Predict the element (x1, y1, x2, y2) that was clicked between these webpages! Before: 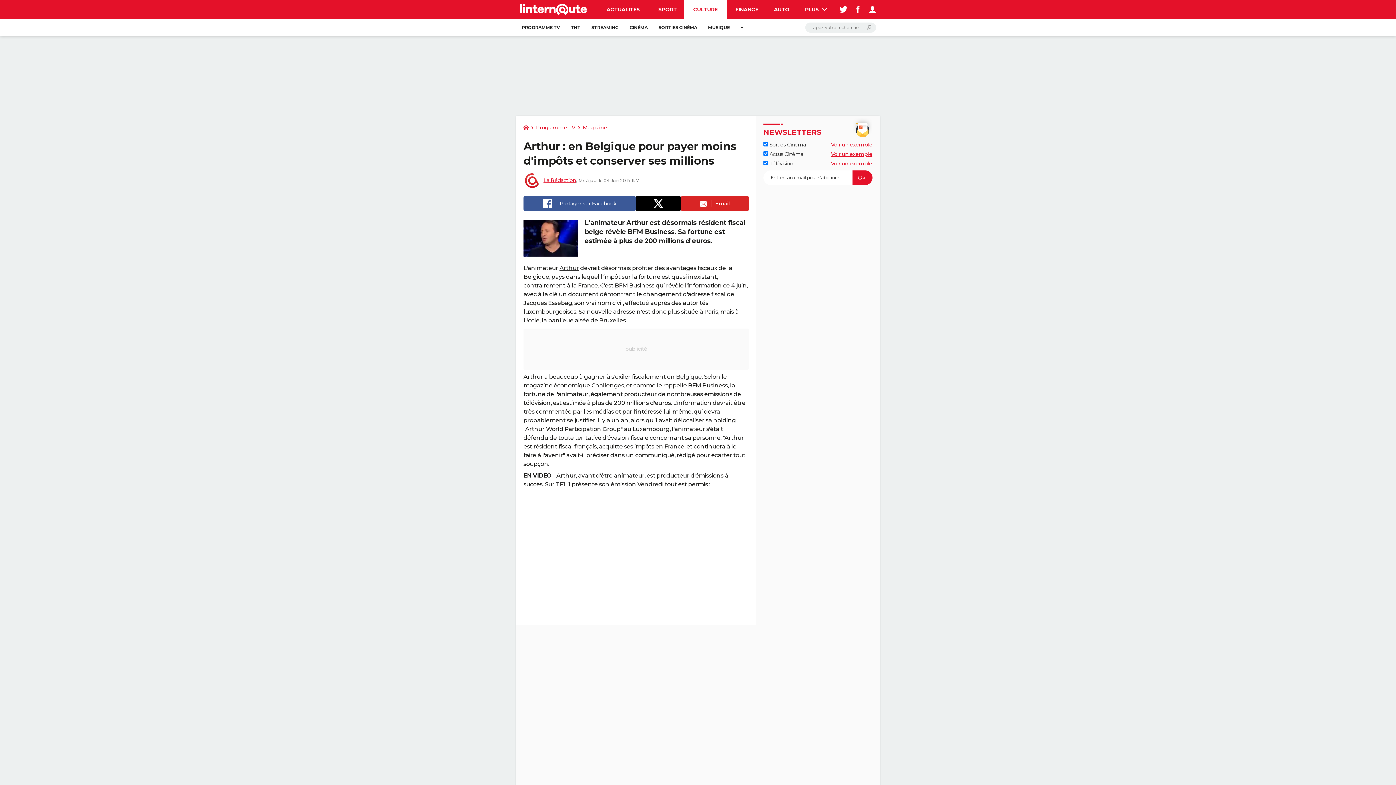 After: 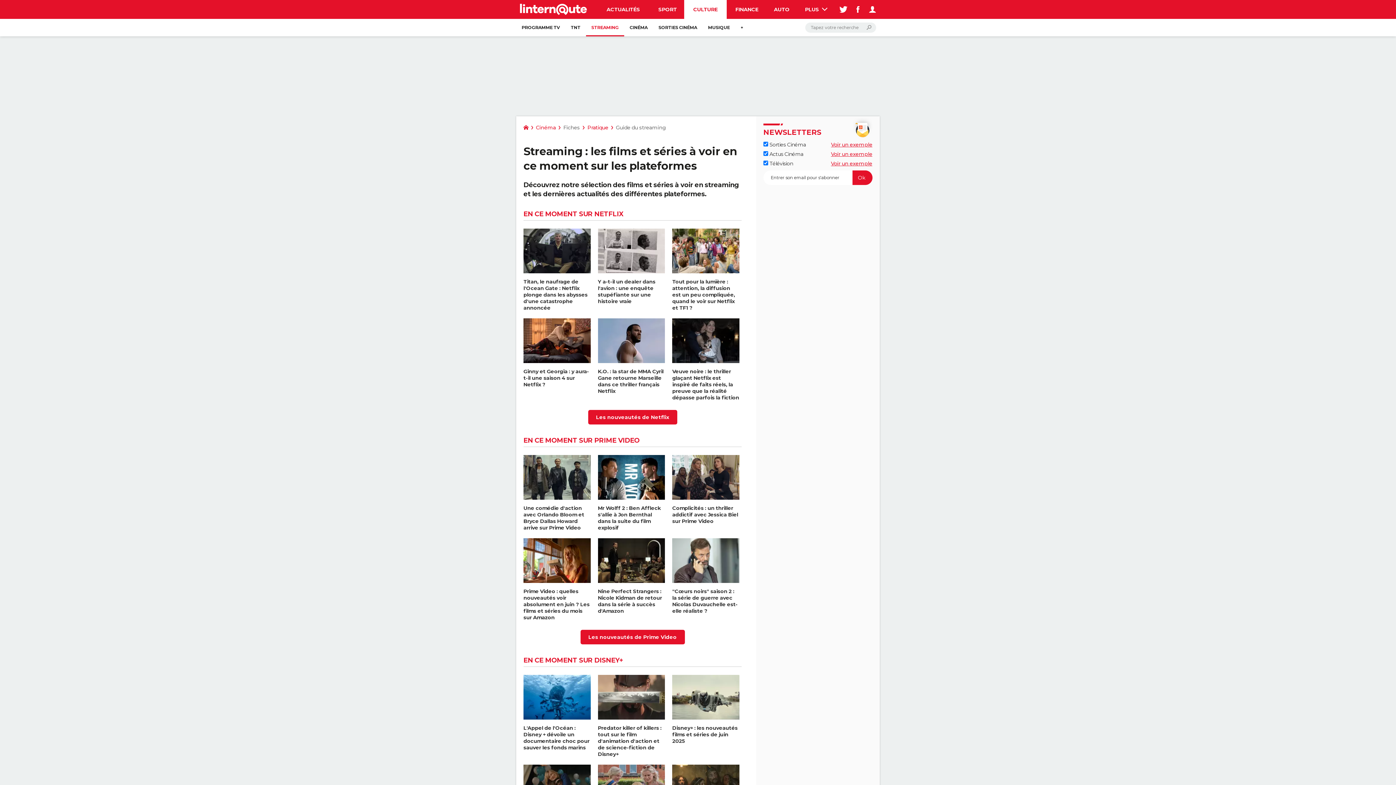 Action: bbox: (586, 18, 624, 36) label: STREAMING